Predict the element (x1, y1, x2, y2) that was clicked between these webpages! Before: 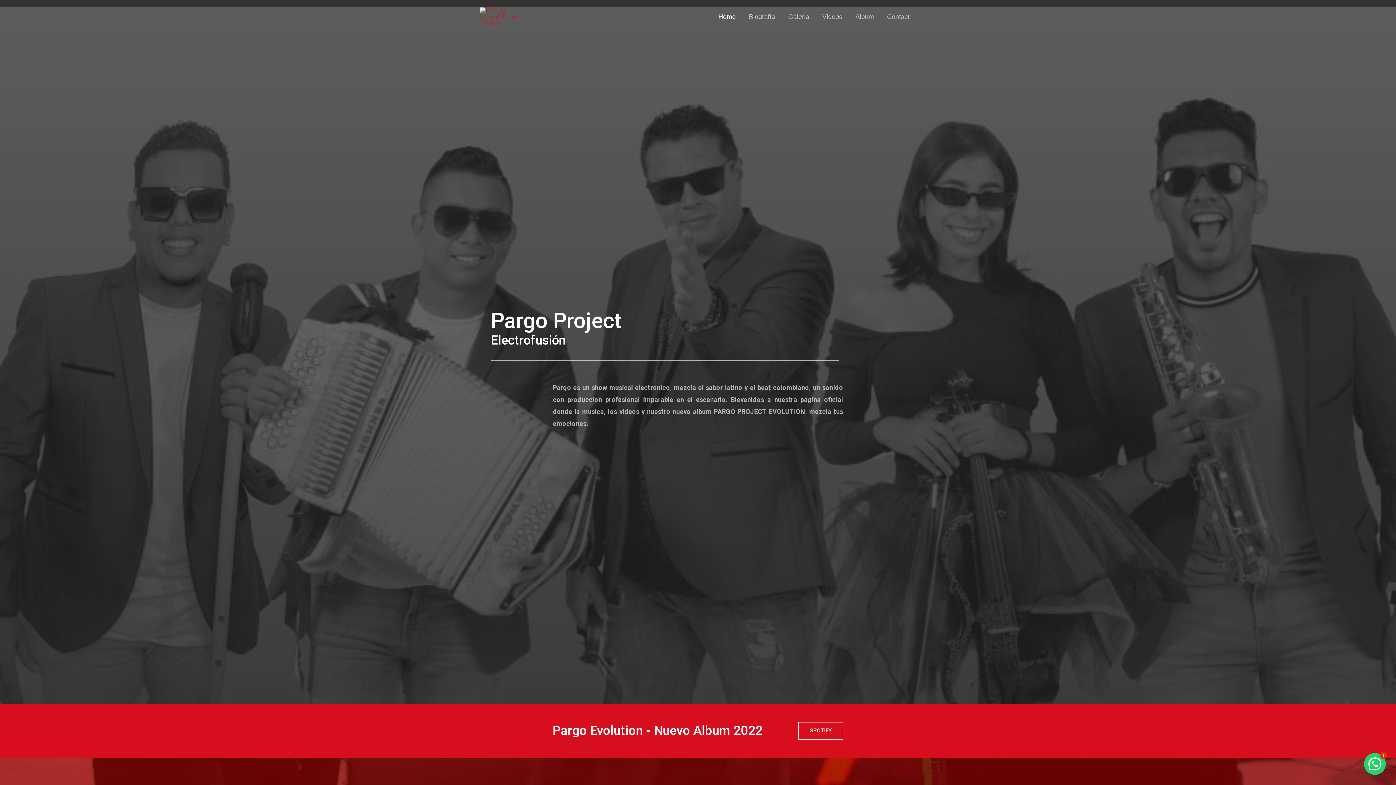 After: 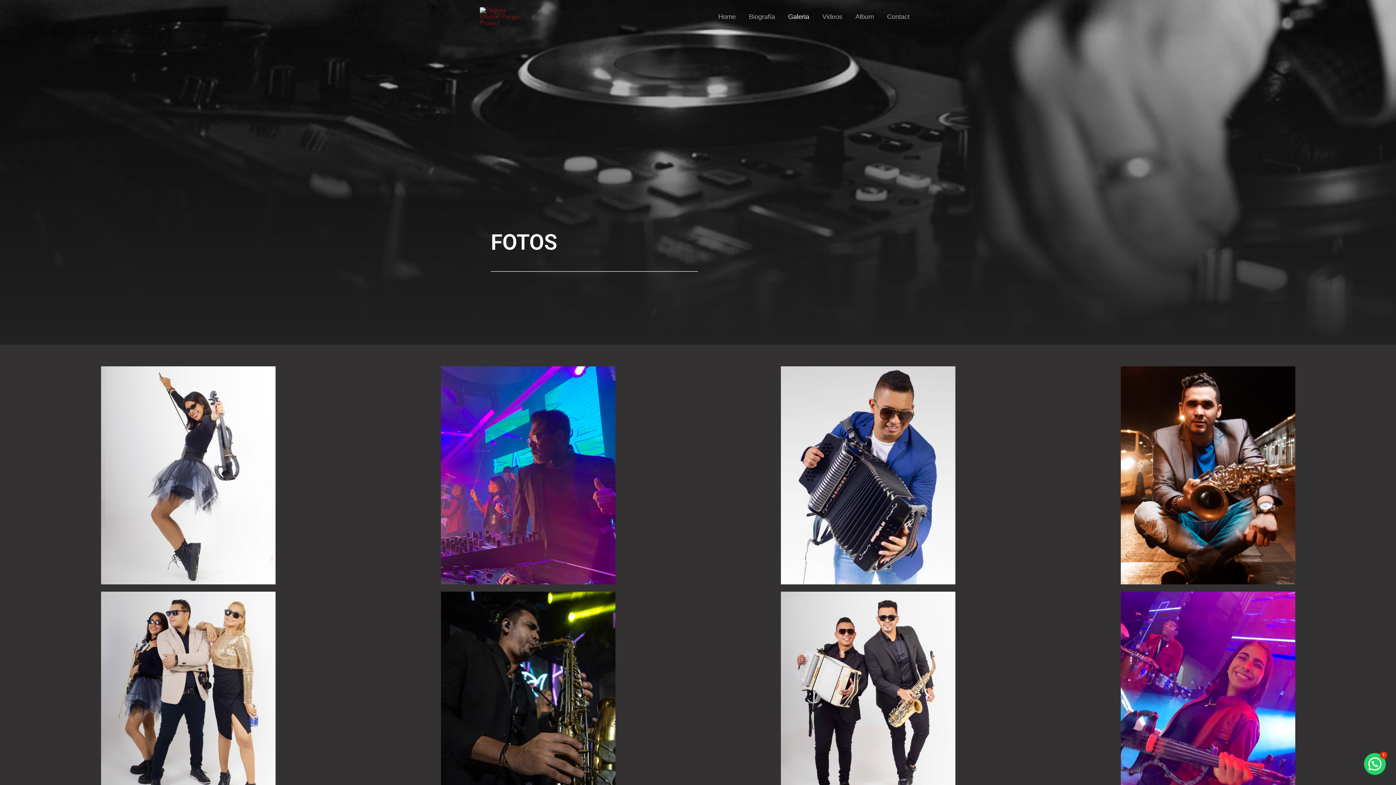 Action: label: Galeria bbox: (781, 0, 816, 33)